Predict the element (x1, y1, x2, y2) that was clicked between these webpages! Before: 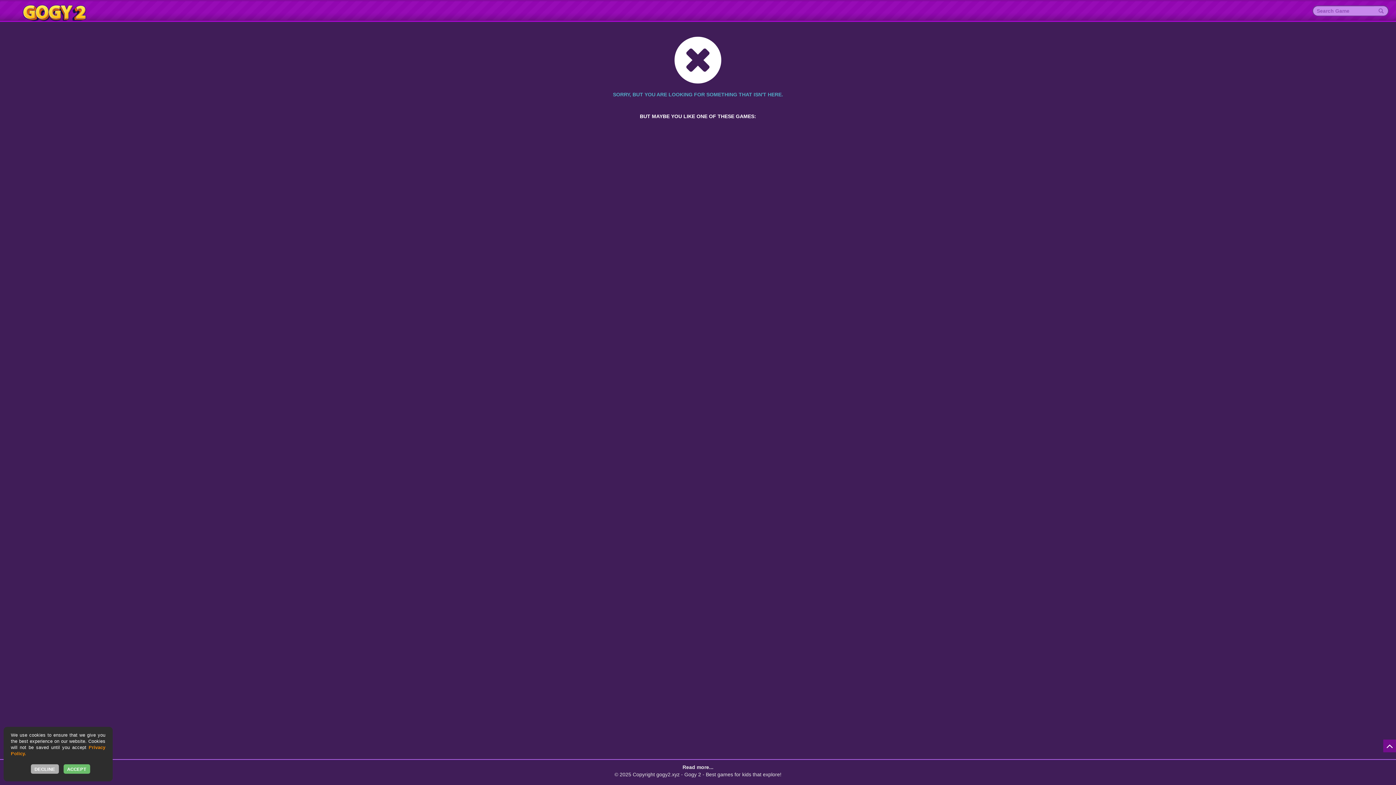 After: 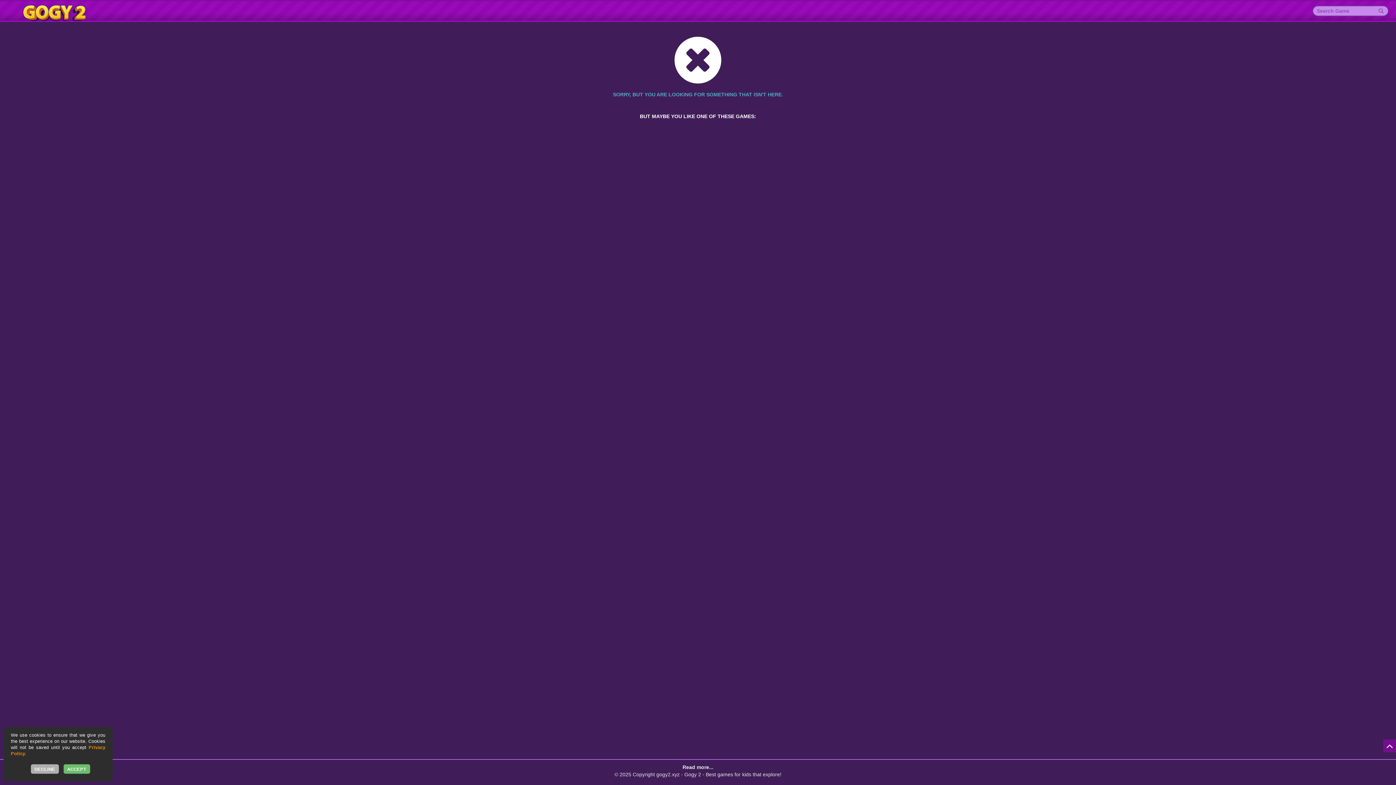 Action: bbox: (1374, 5, 1389, 16)